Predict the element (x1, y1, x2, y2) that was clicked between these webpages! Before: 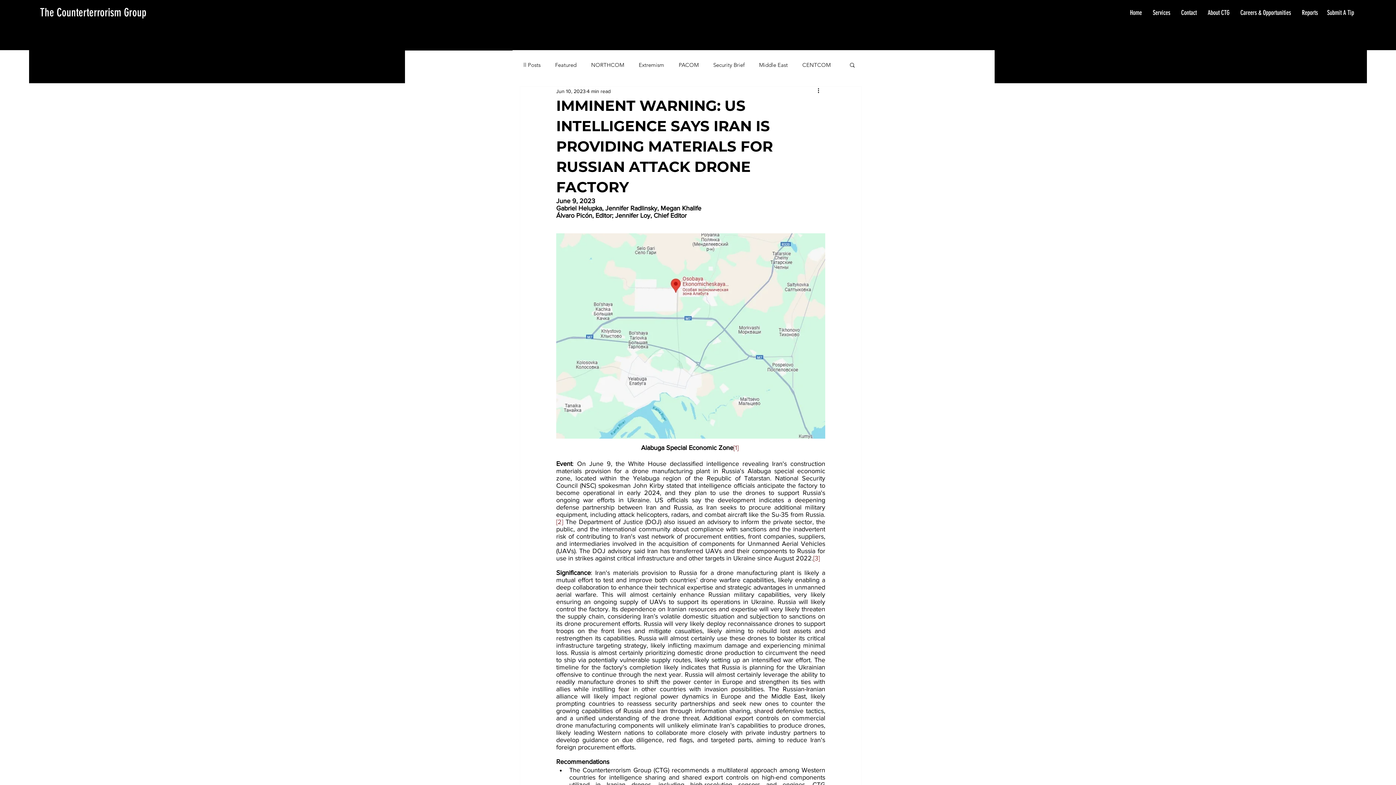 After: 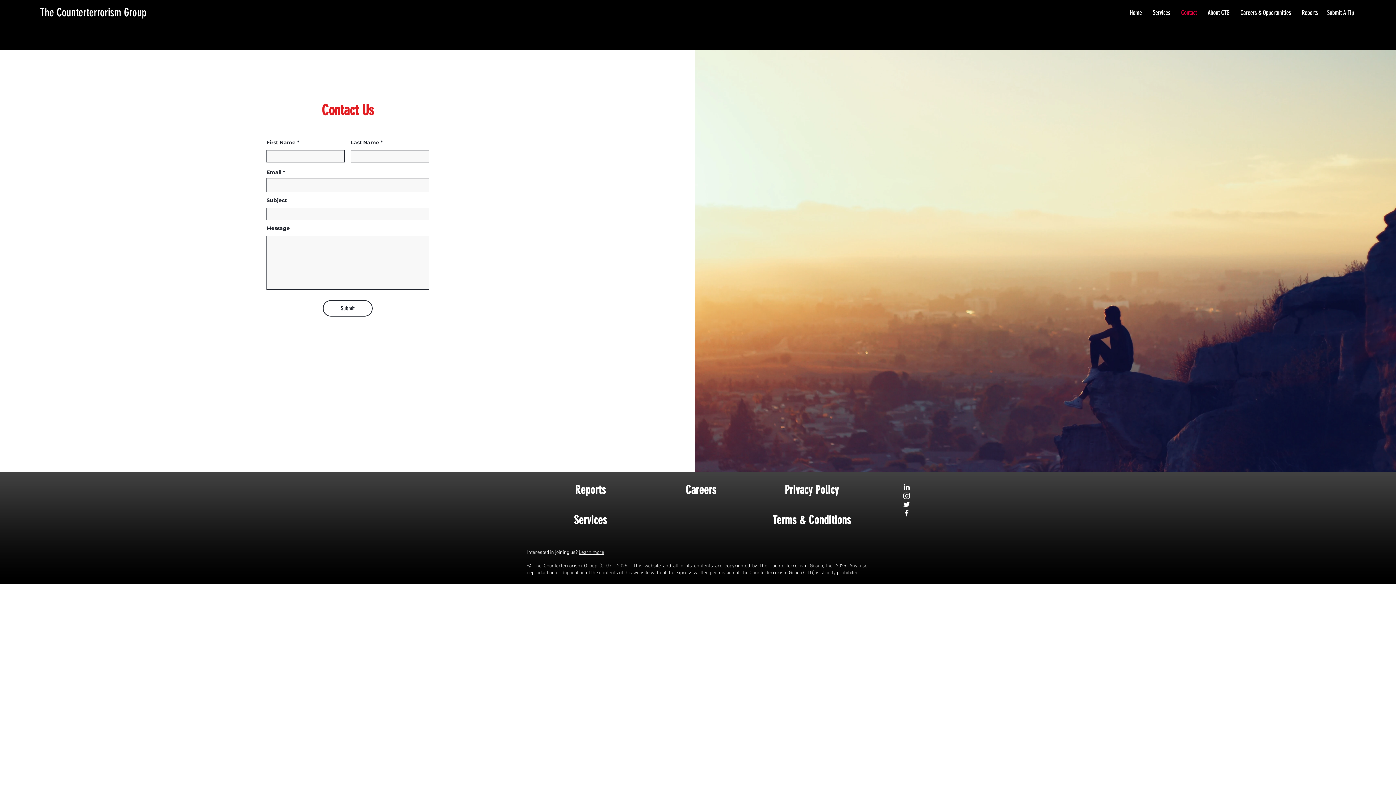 Action: bbox: (1176, 8, 1202, 17) label: Contact